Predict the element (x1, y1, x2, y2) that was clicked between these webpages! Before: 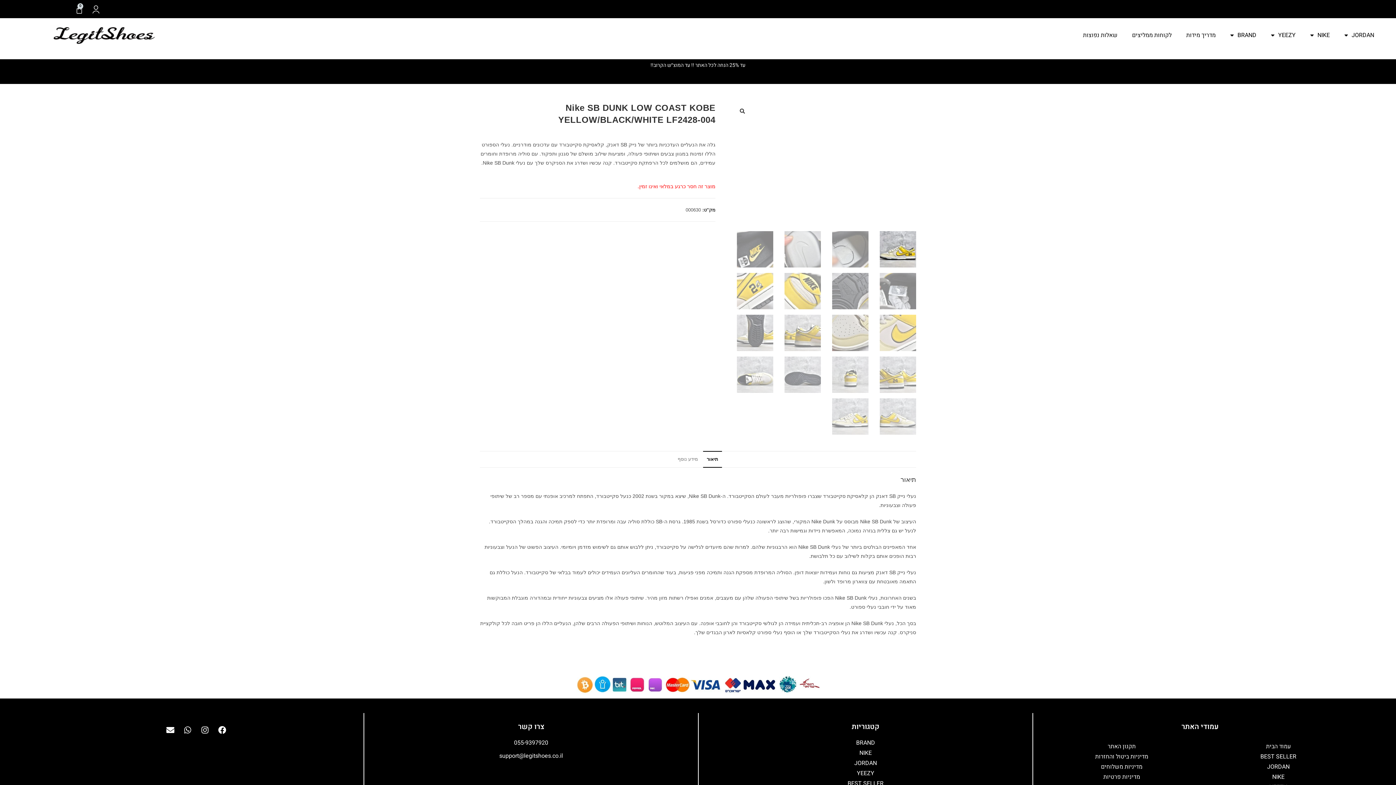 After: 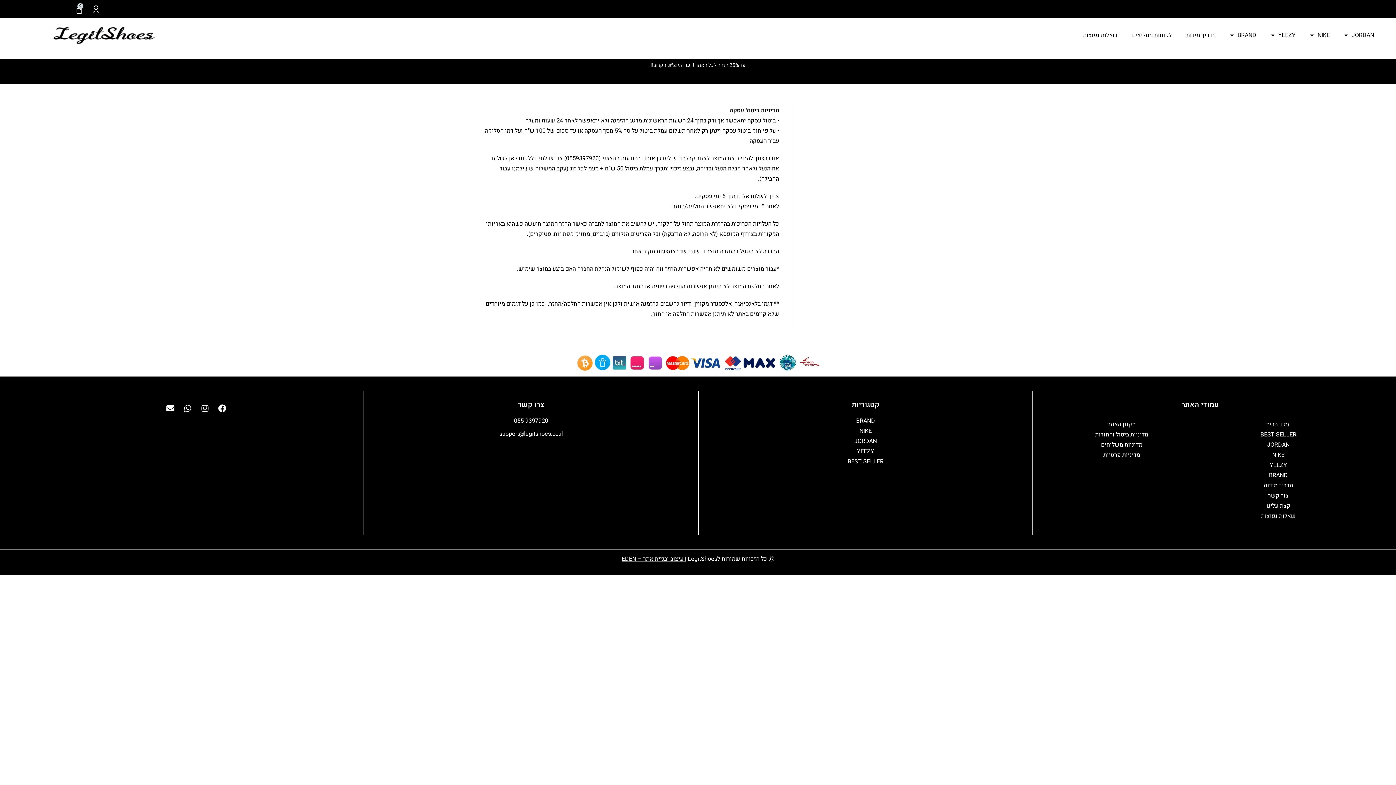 Action: label: מדיניות ביטול והחזרות bbox: (1047, 751, 1196, 762)